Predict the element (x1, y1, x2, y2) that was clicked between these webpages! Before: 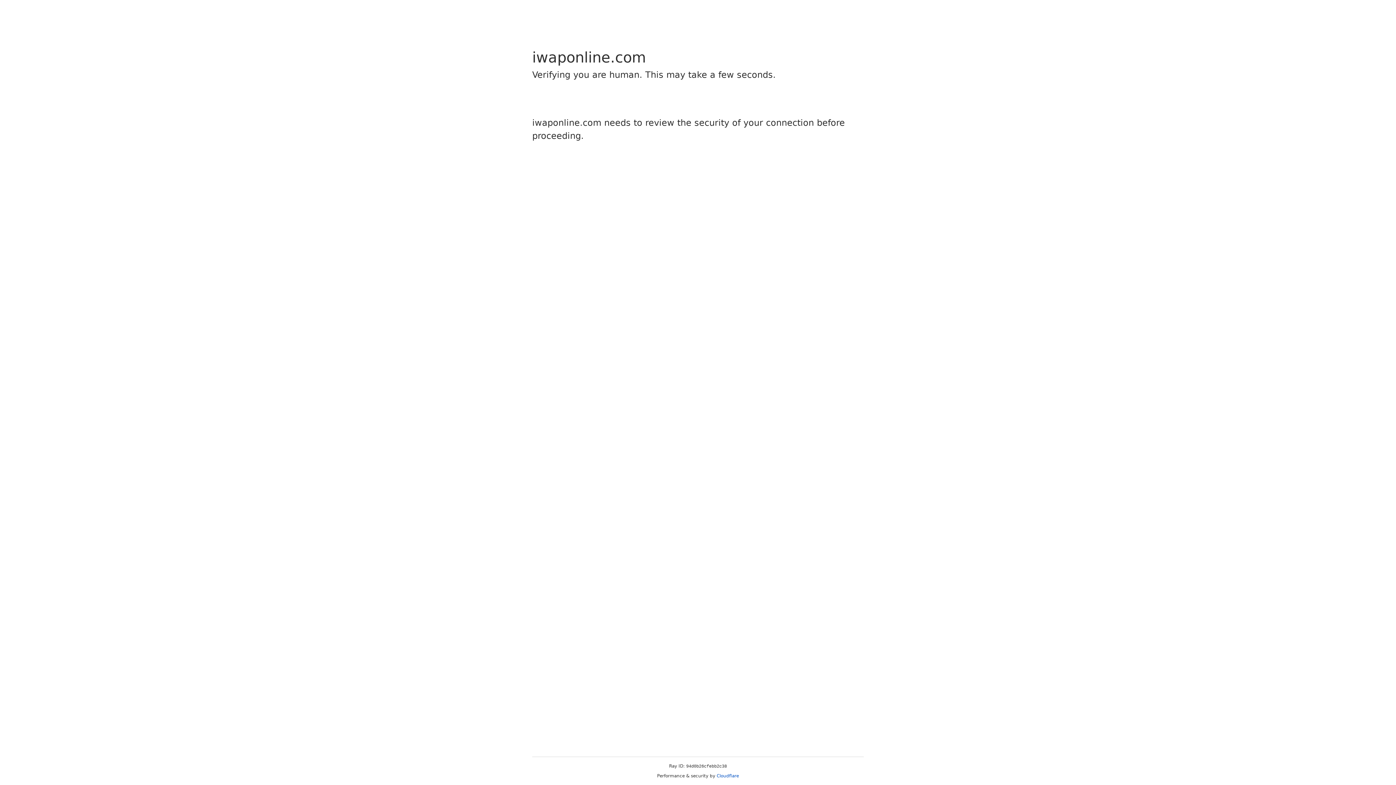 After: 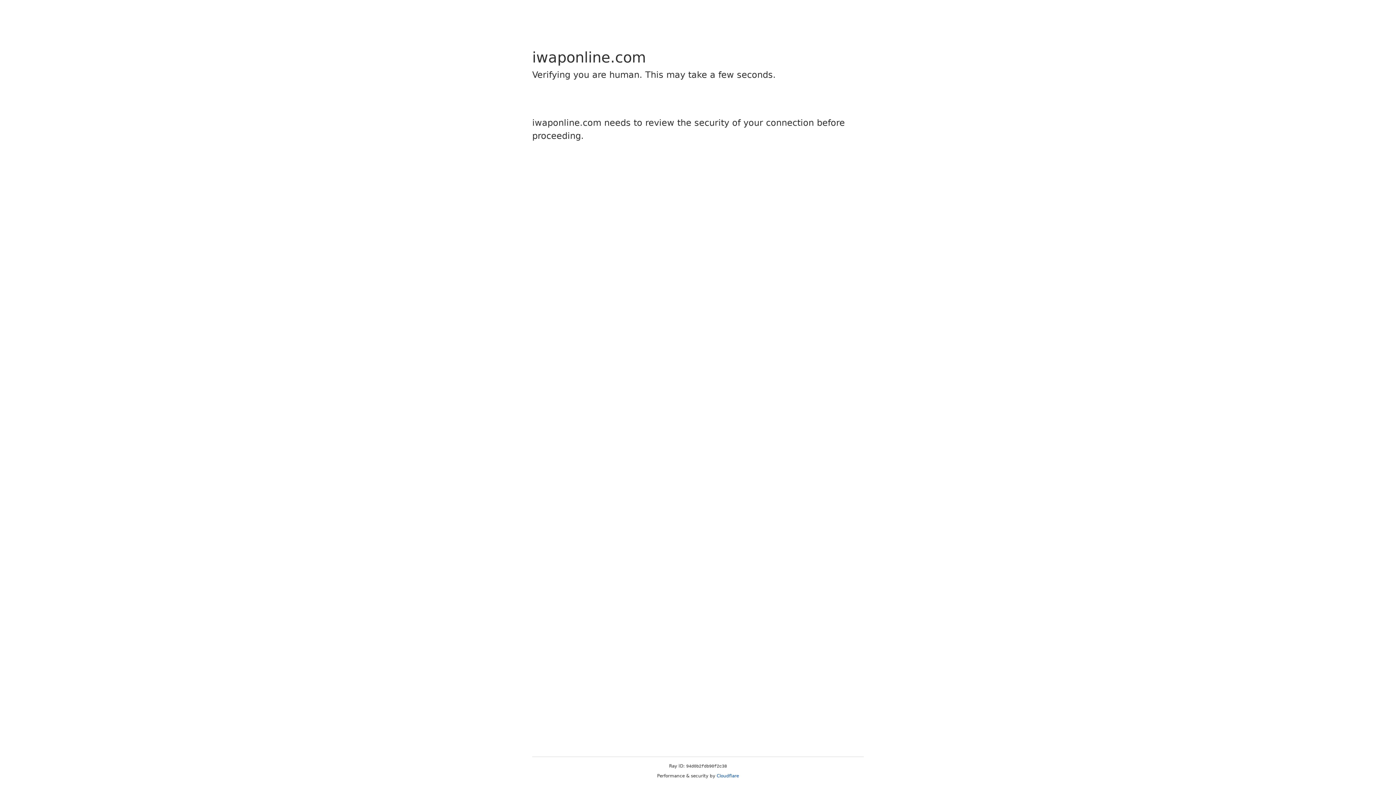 Action: bbox: (716, 773, 739, 778) label: Cloudflare